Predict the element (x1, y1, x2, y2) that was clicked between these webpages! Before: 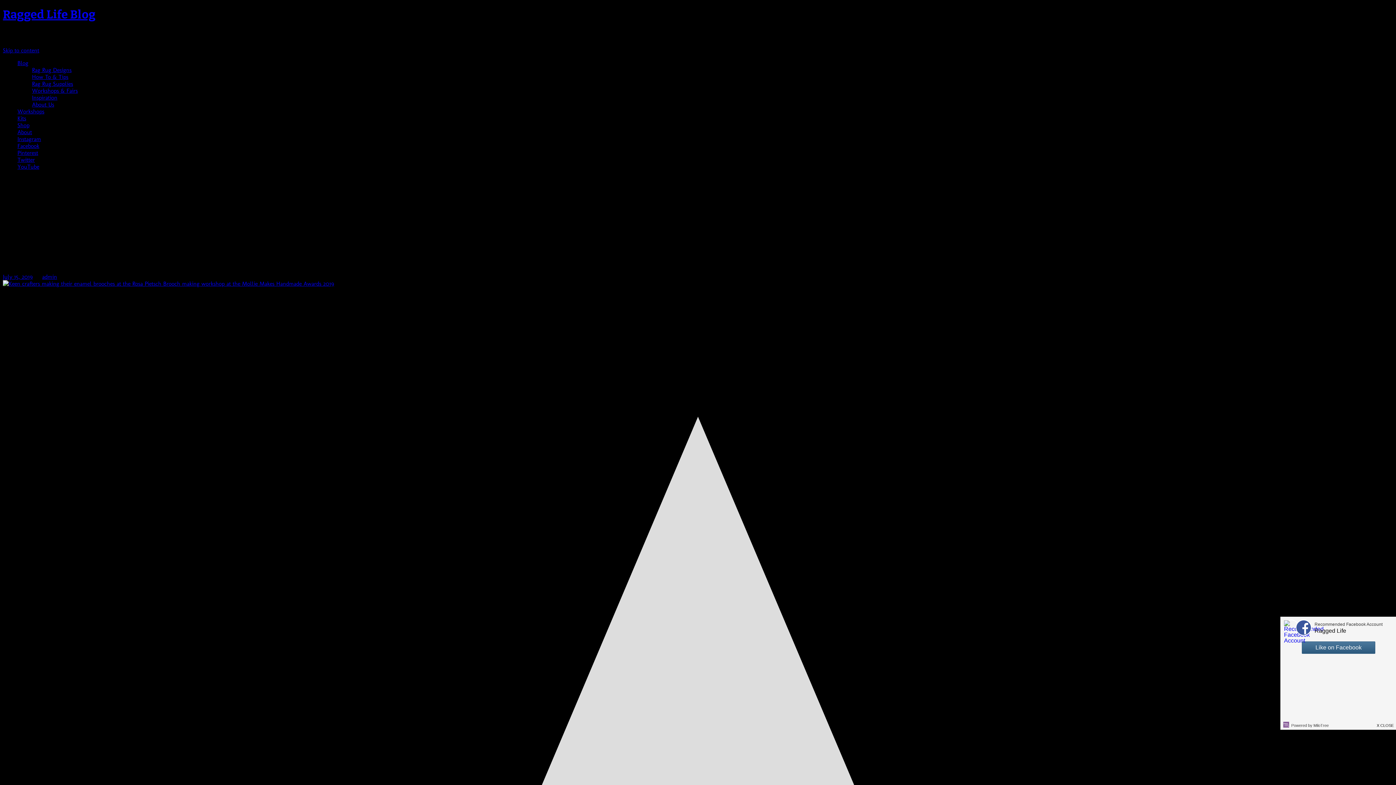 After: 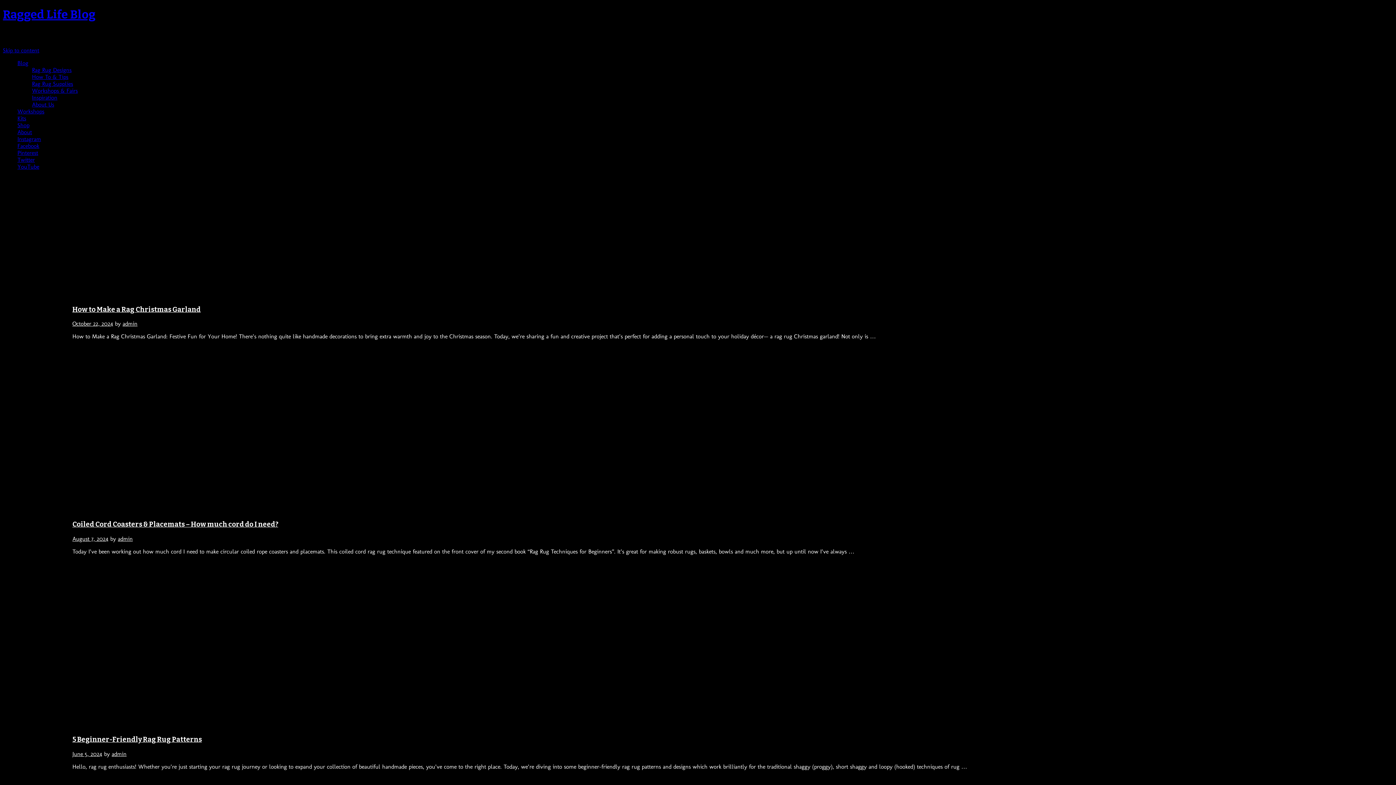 Action: label: How To & Tips bbox: (32, 73, 68, 80)